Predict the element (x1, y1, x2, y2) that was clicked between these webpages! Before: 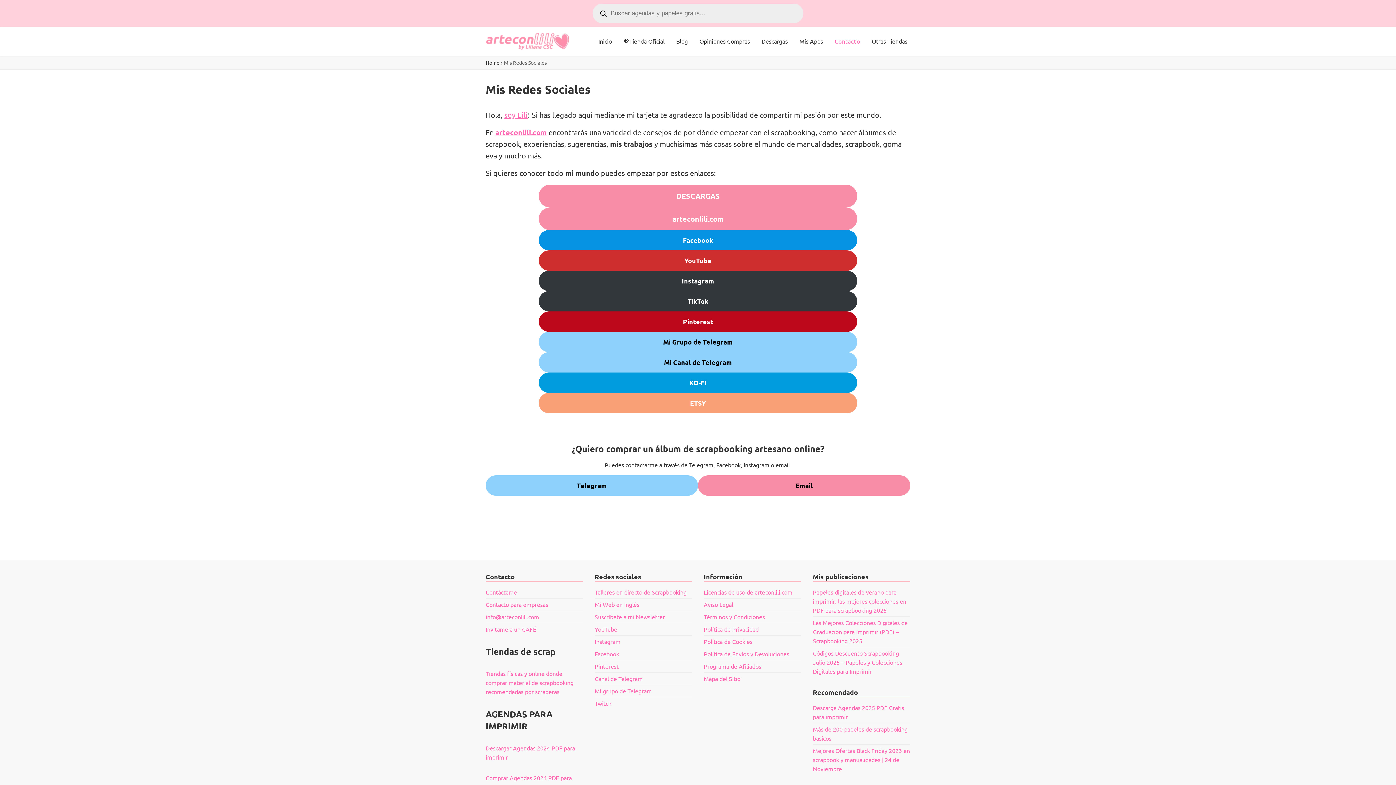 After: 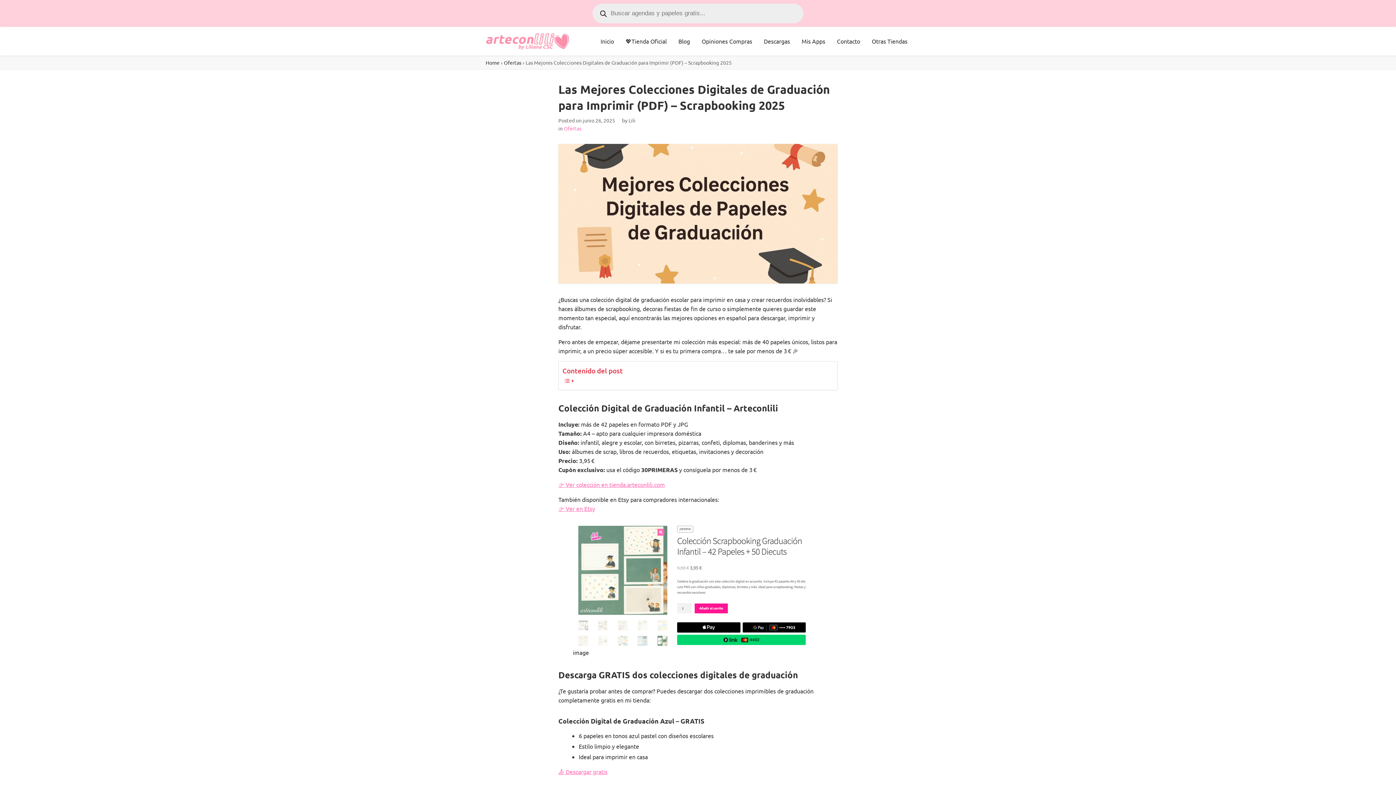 Action: label: Las Mejores Colecciones Digitales de Graduación para Imprimir (PDF) – Scrapbooking 2025 bbox: (813, 619, 908, 644)